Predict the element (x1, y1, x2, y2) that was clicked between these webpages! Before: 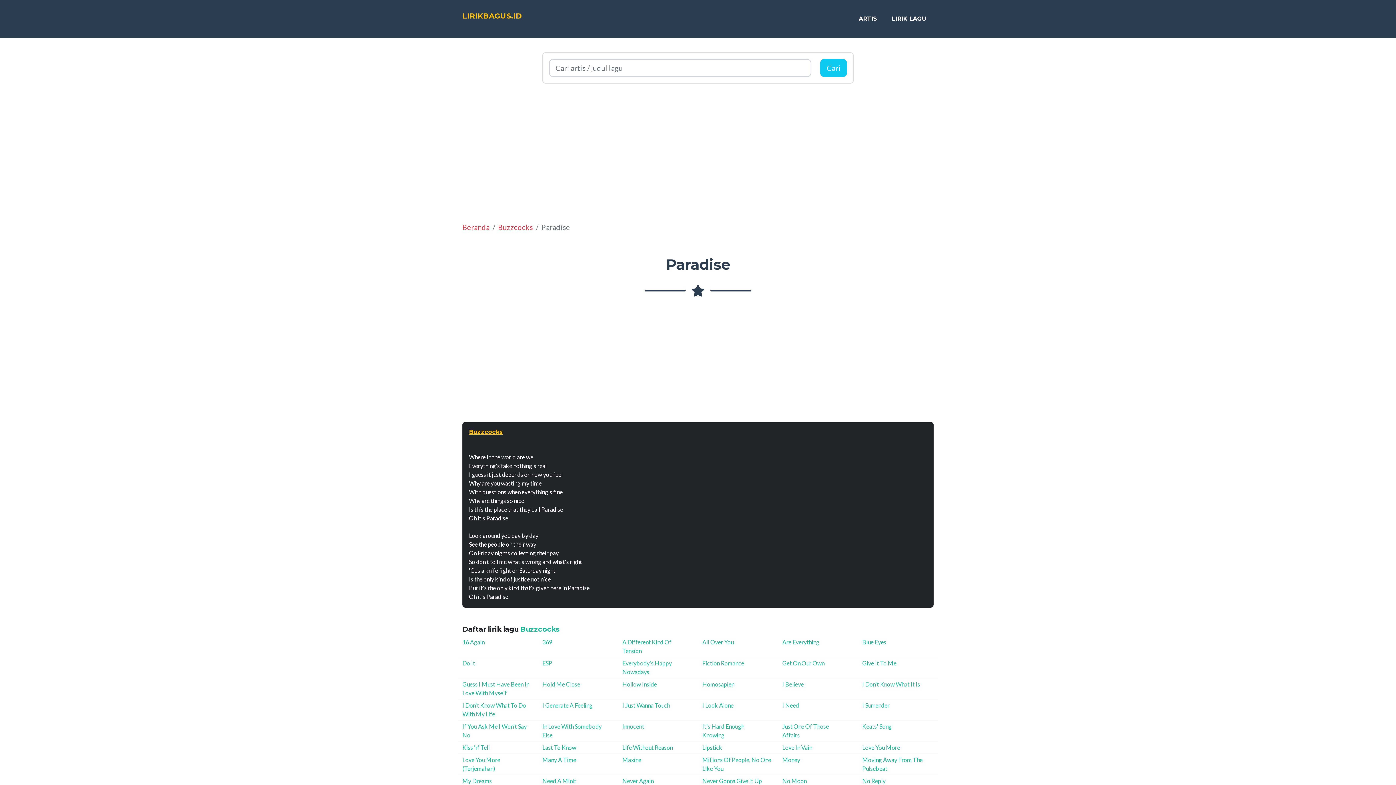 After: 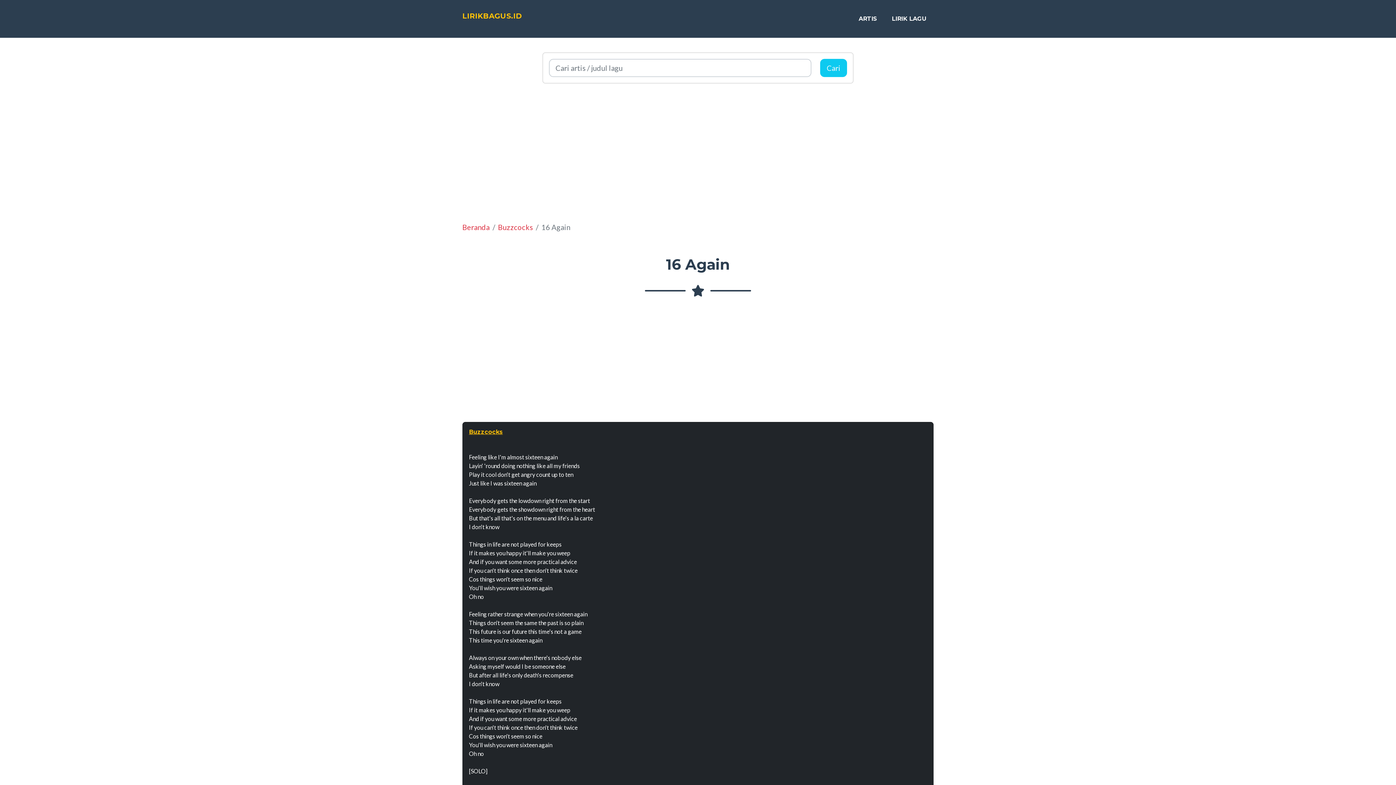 Action: label: 16 Again bbox: (462, 639, 484, 645)